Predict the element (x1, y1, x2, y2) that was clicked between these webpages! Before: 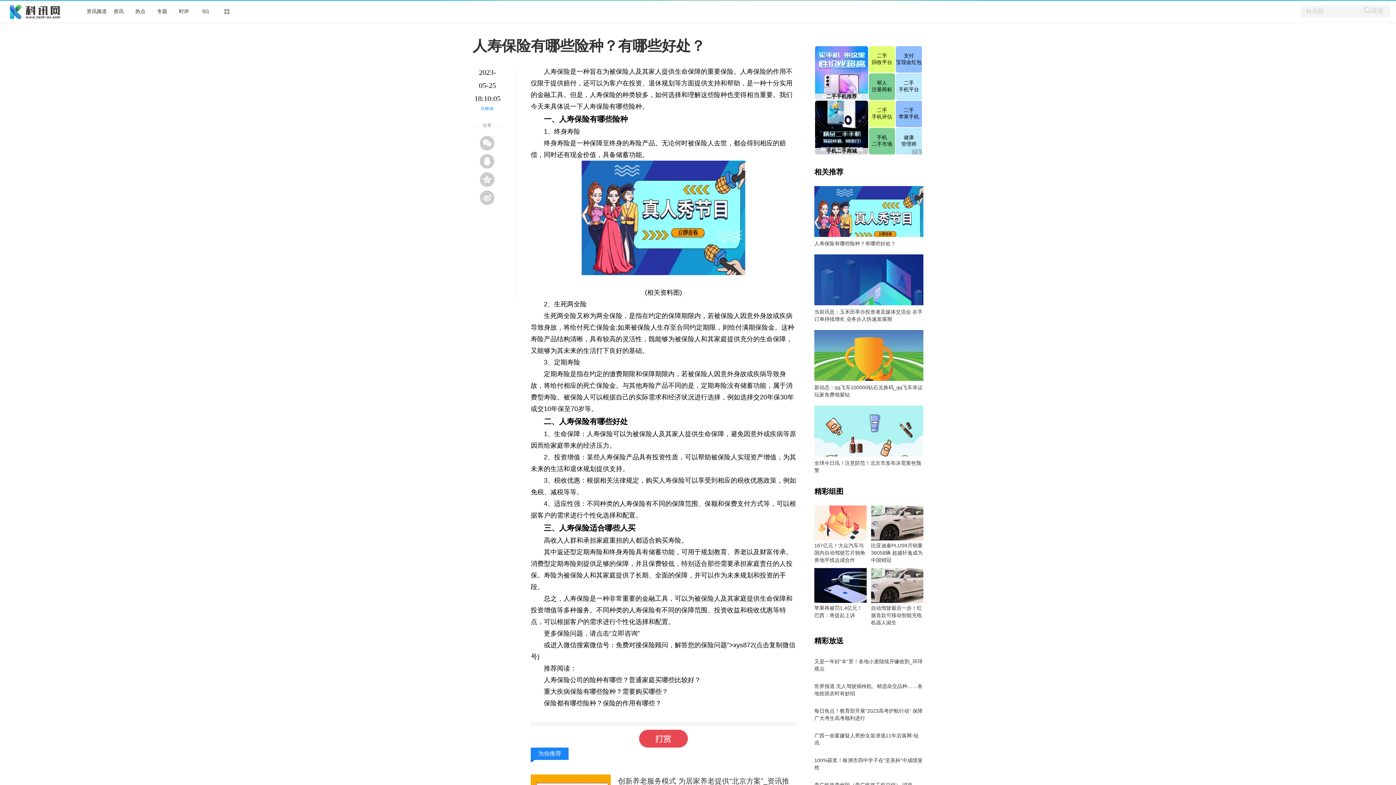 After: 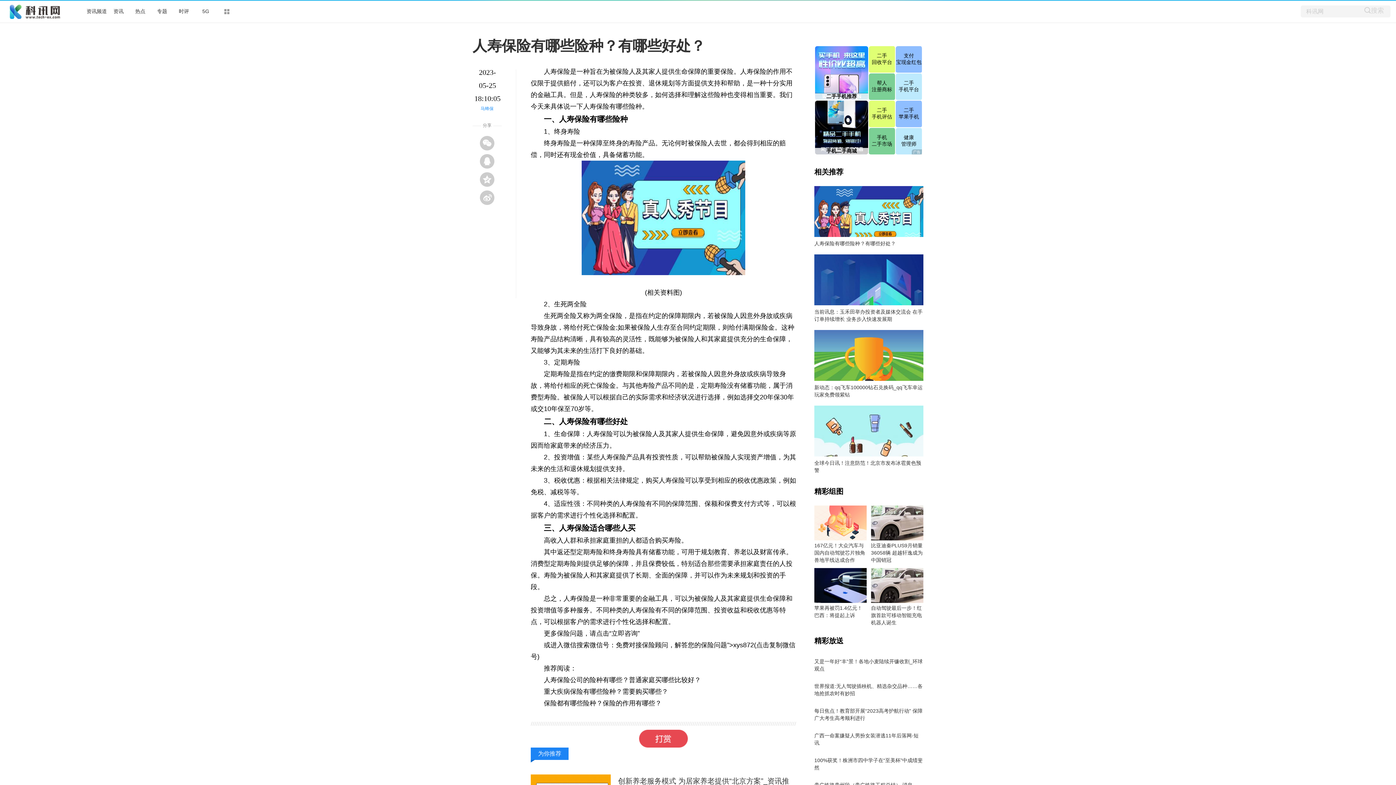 Action: label: 马蜂保 bbox: (480, 105, 493, 112)